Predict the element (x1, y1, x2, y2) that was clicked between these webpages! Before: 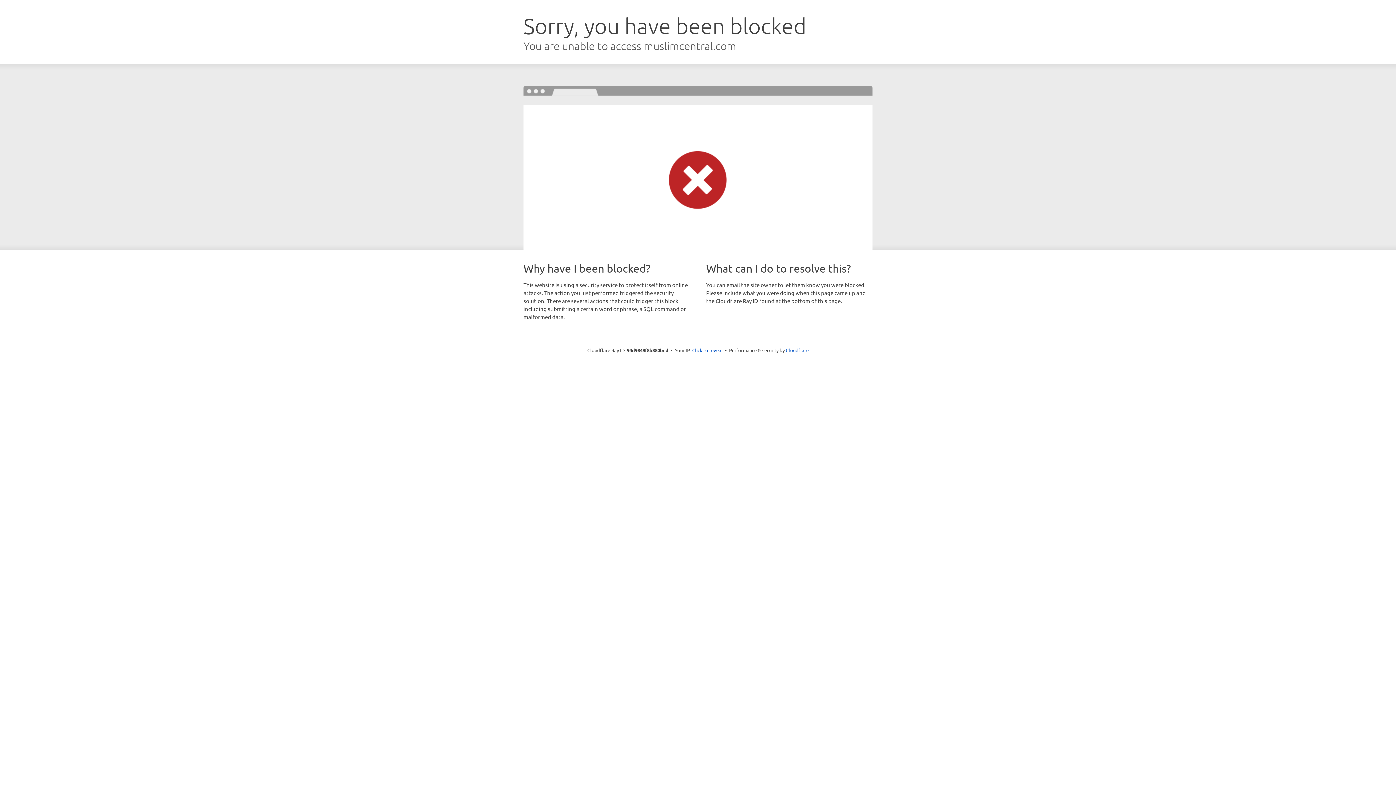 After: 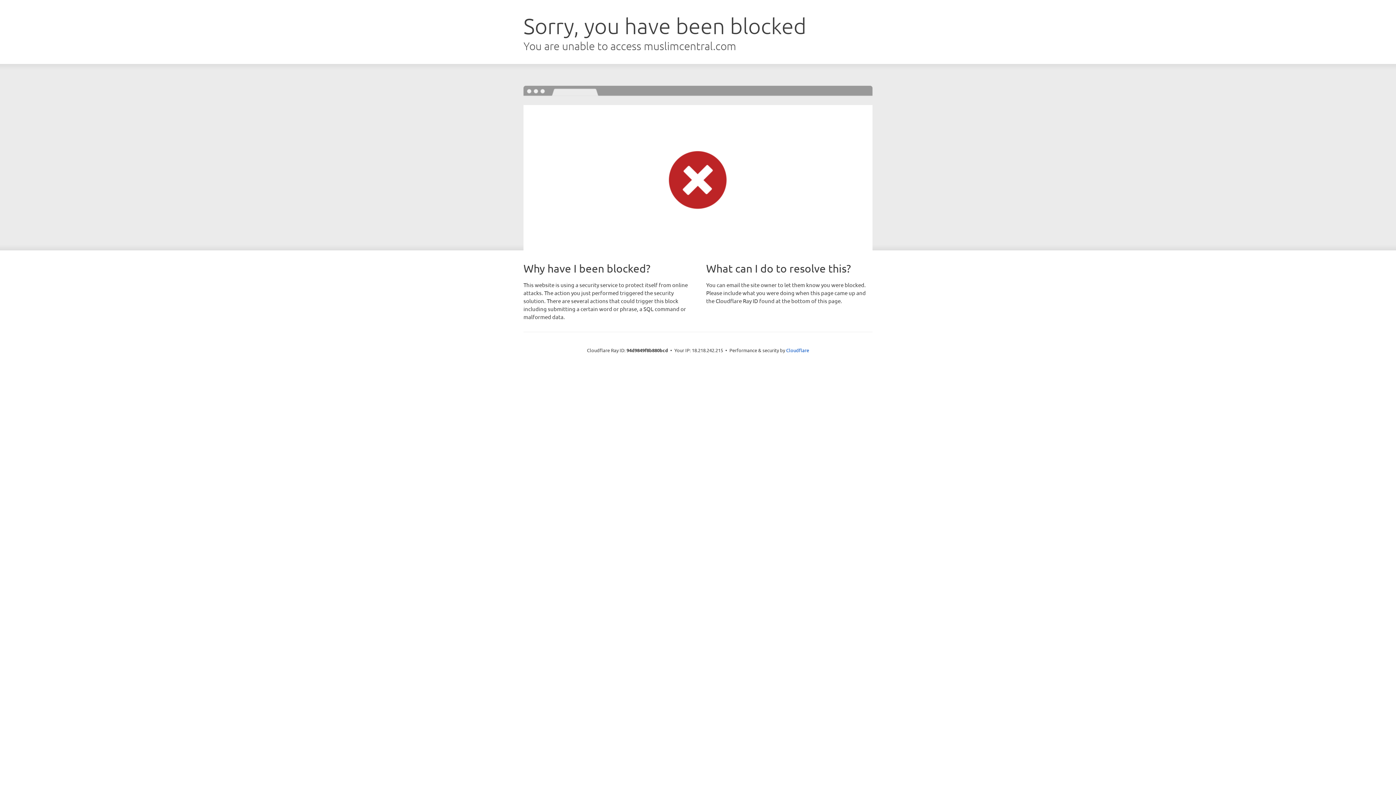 Action: label: Click to reveal bbox: (692, 346, 722, 353)